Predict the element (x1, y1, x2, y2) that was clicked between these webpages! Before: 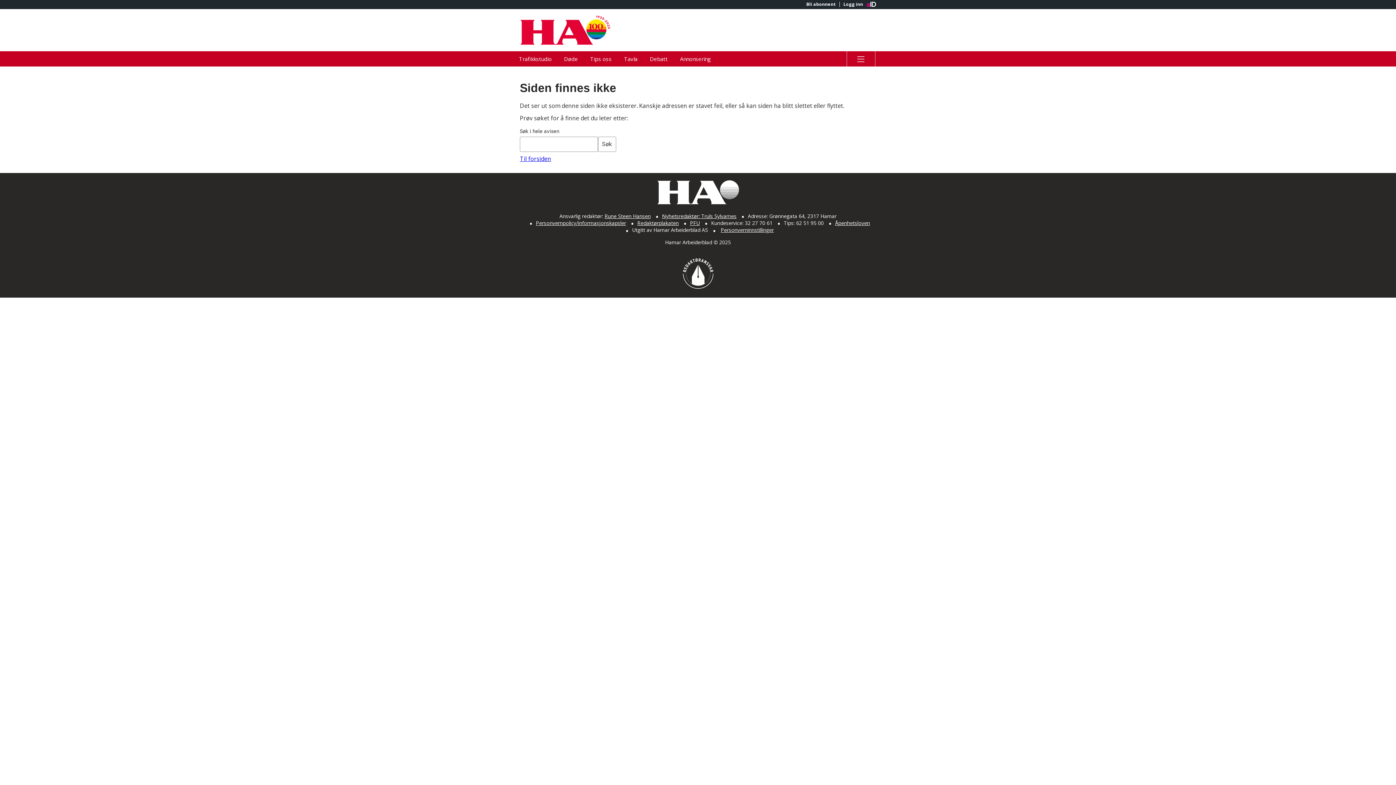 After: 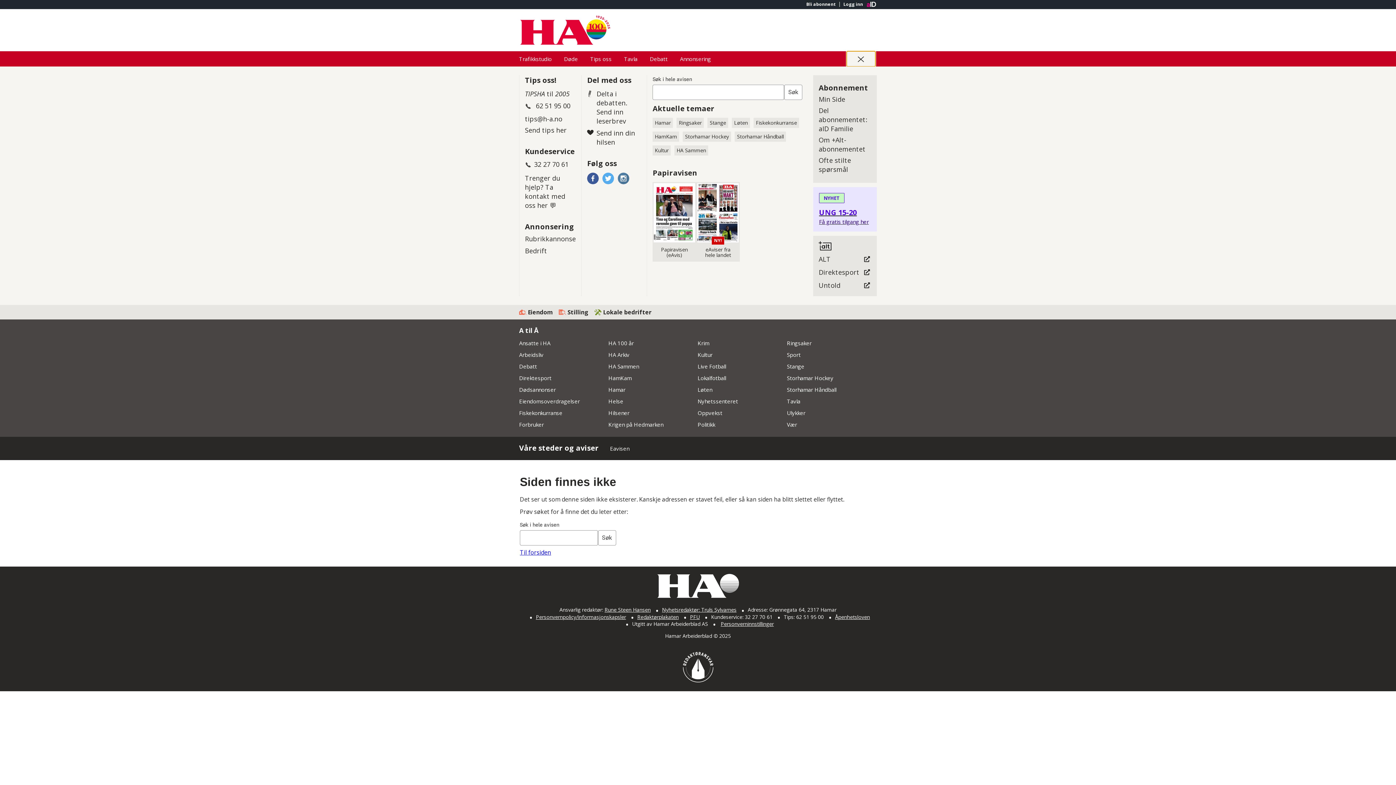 Action: bbox: (846, 51, 875, 66) label: Åpne hovedmeny